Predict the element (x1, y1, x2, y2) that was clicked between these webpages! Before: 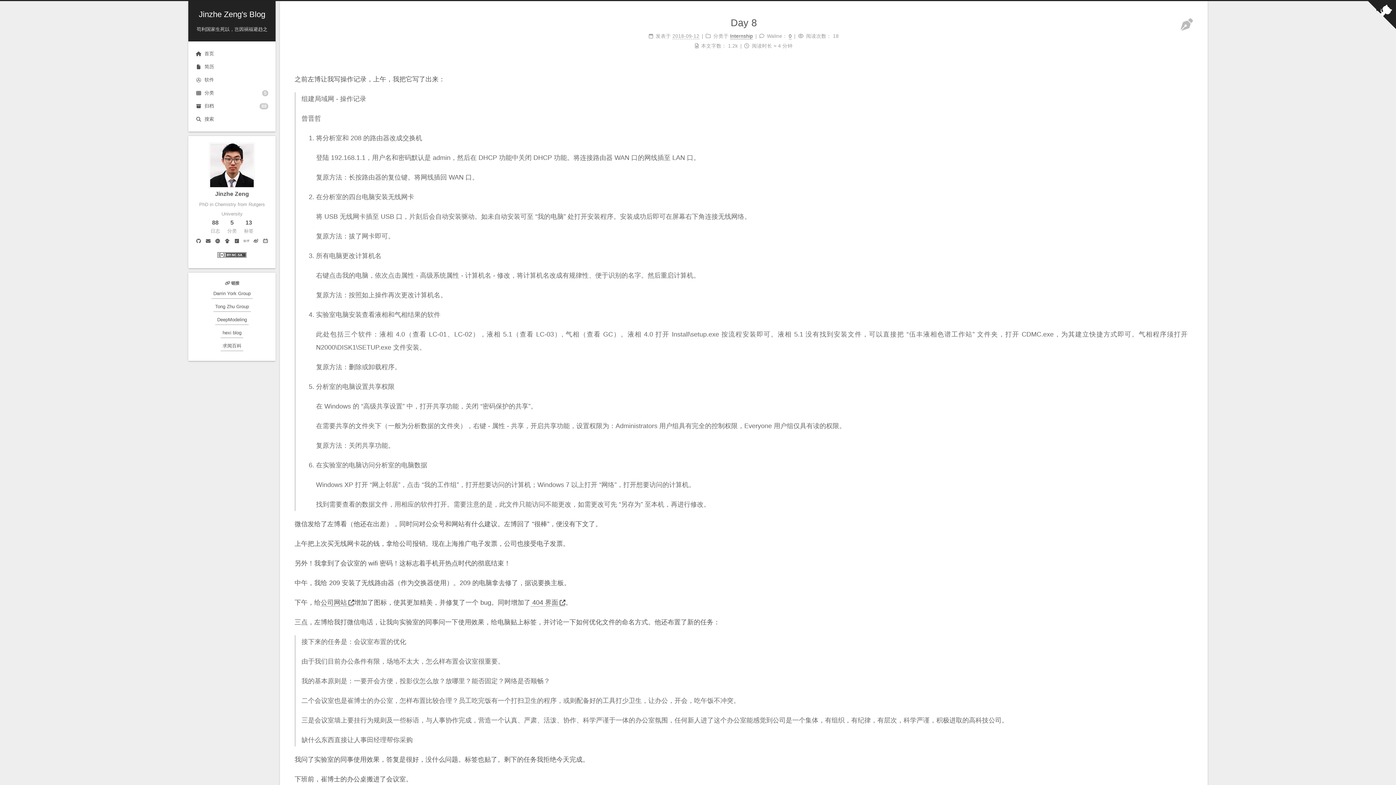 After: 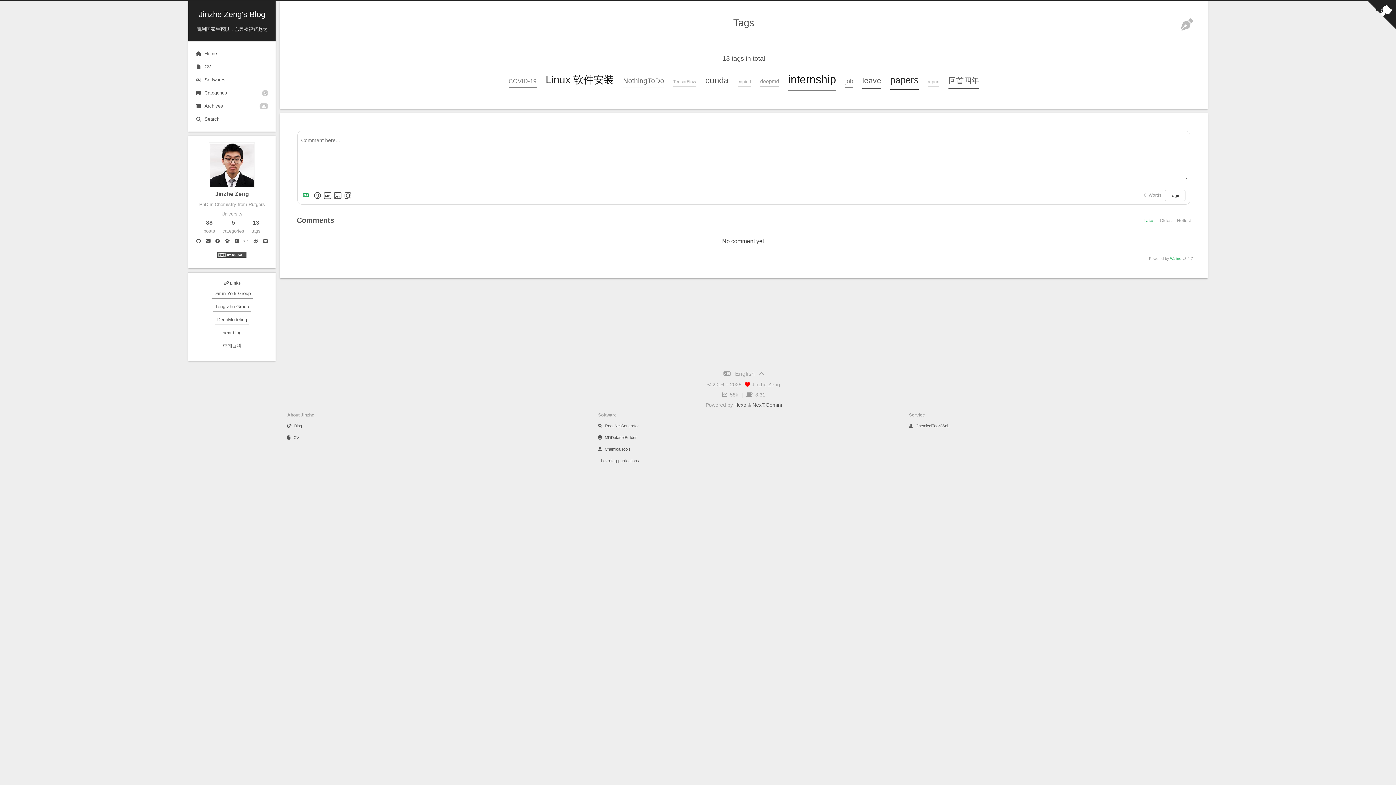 Action: label: 13
标签 bbox: (244, 218, 253, 234)